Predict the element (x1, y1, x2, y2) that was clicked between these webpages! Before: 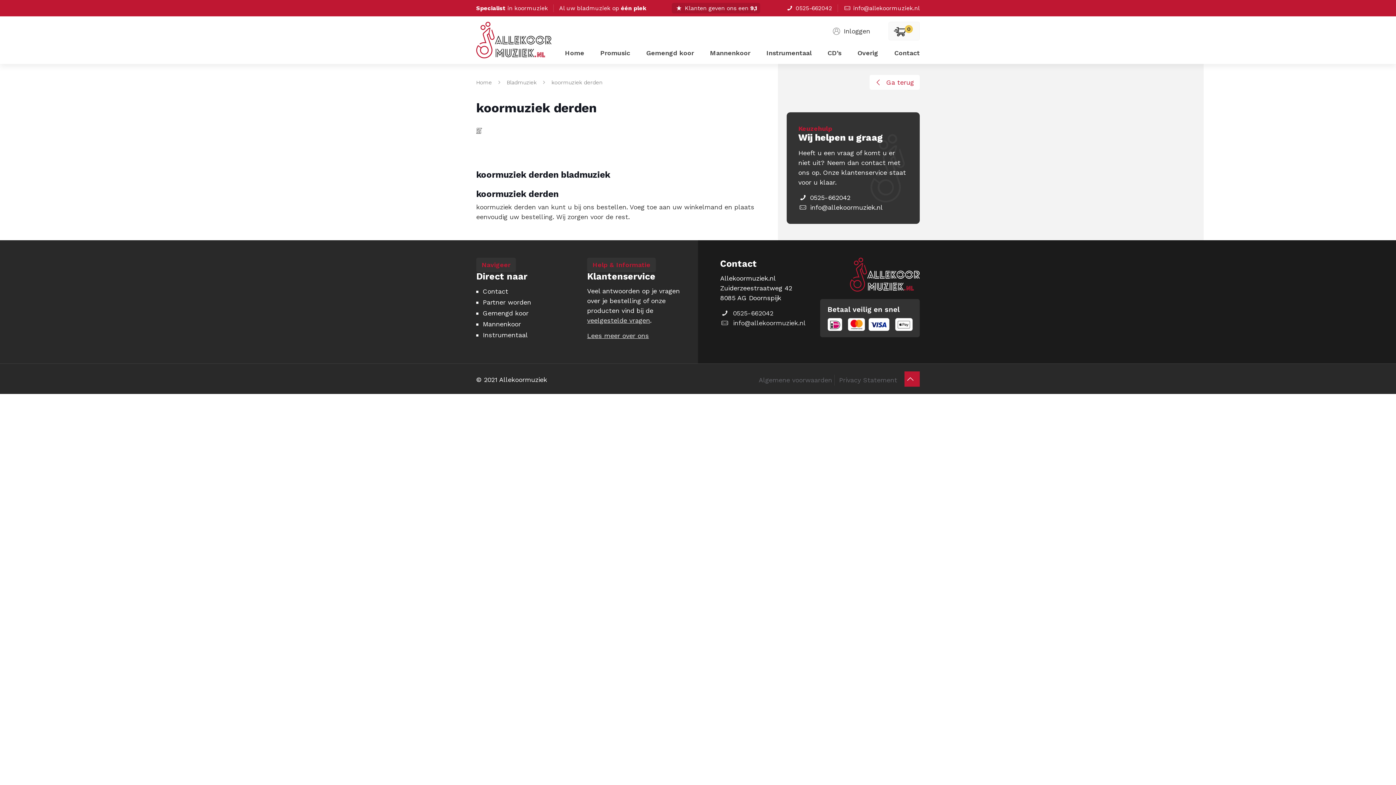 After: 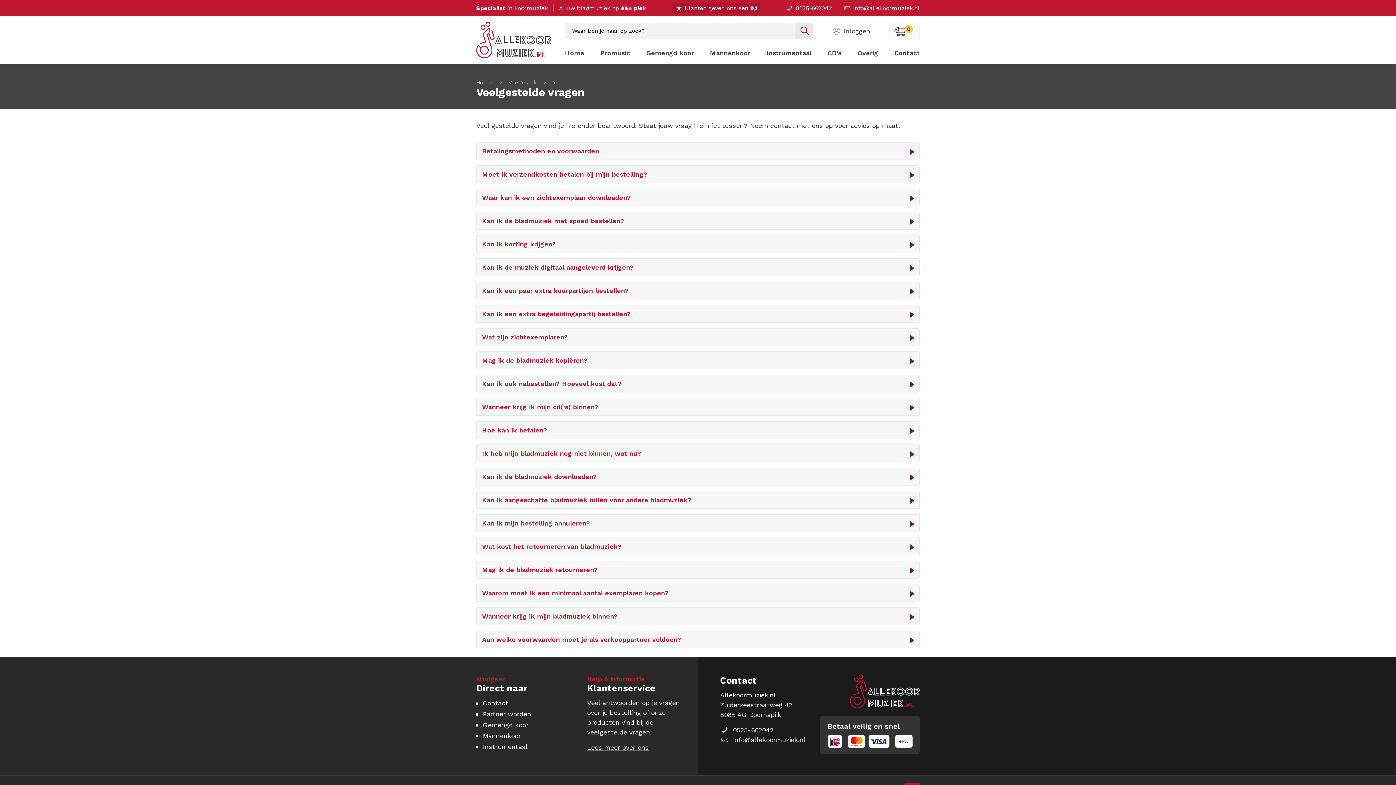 Action: bbox: (587, 316, 650, 324) label: veelgestelde vragen